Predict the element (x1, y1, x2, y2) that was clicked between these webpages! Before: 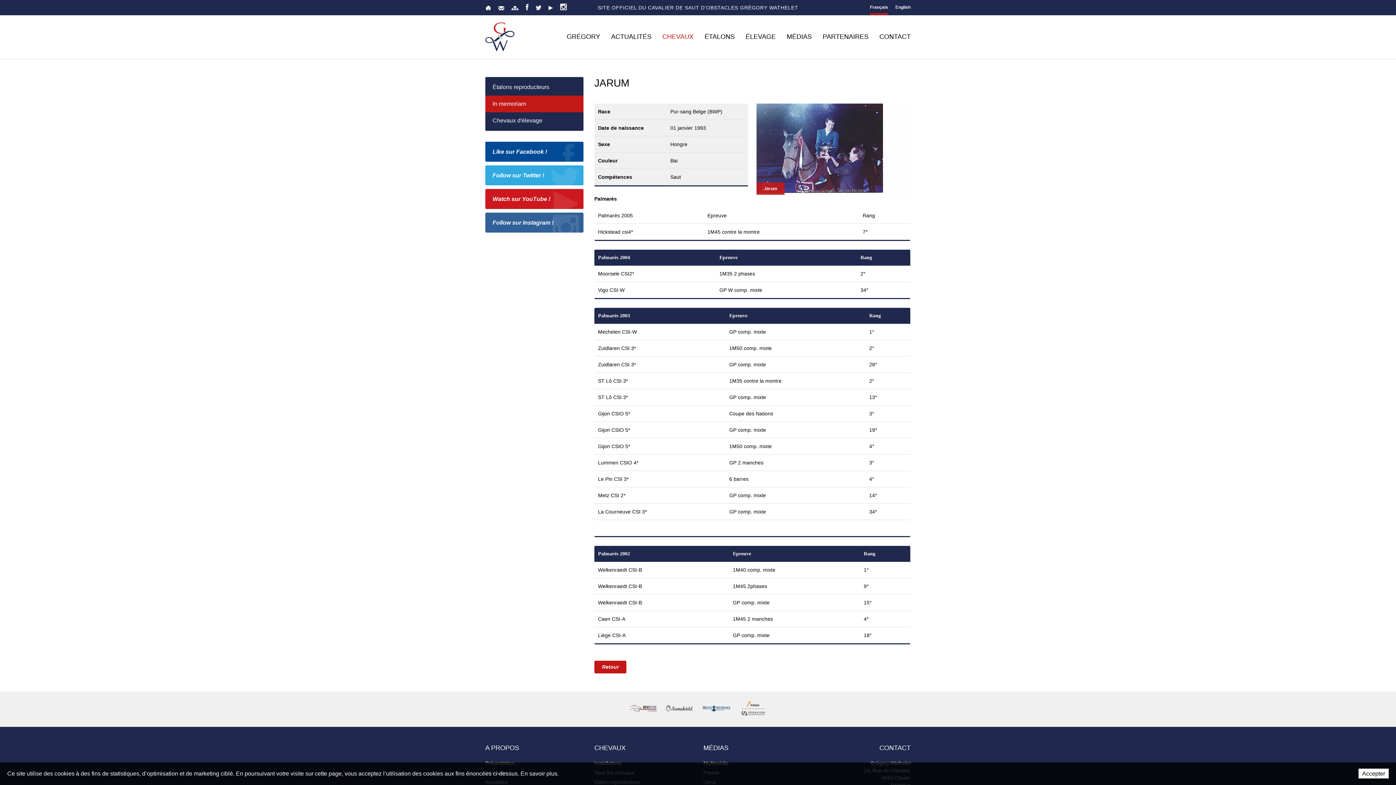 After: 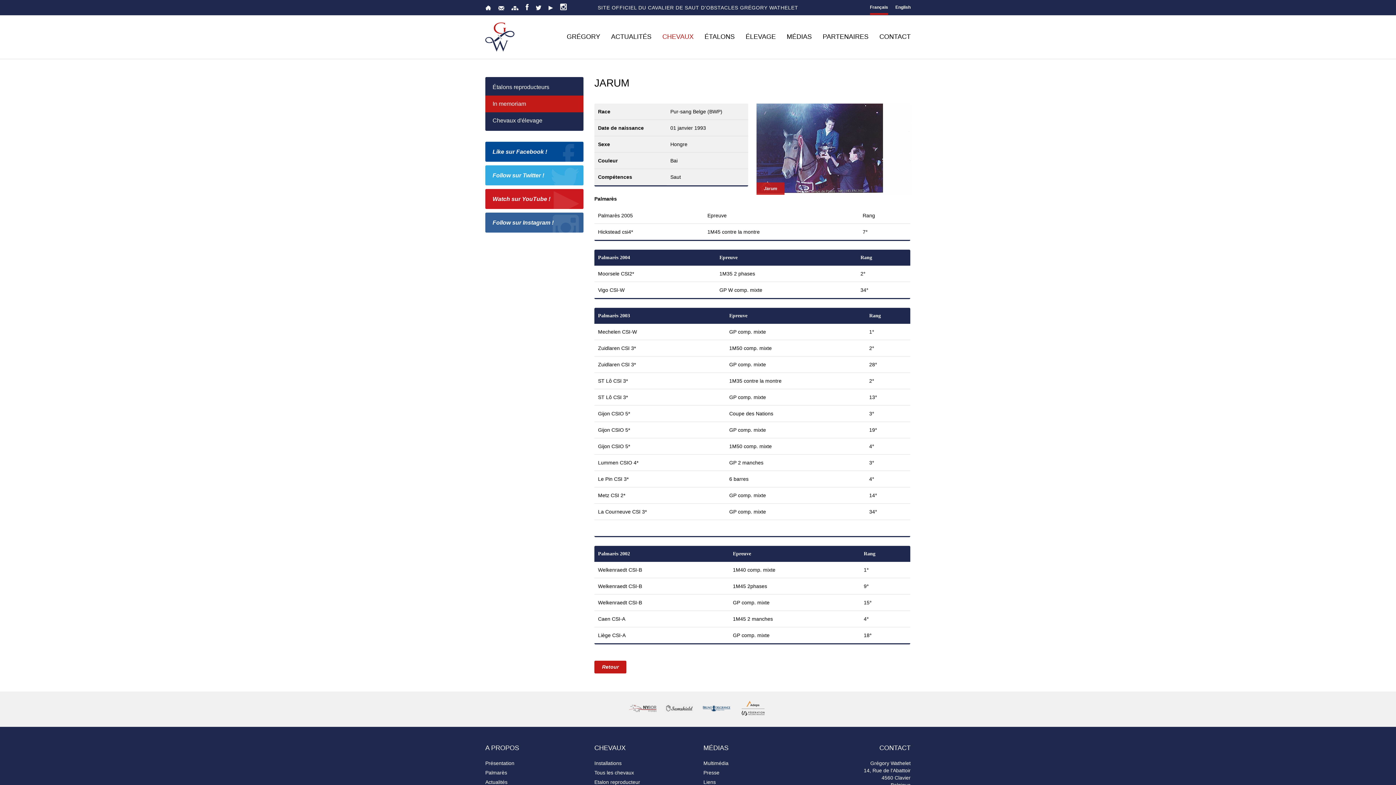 Action: bbox: (1358, 769, 1389, 778) label: Accepter